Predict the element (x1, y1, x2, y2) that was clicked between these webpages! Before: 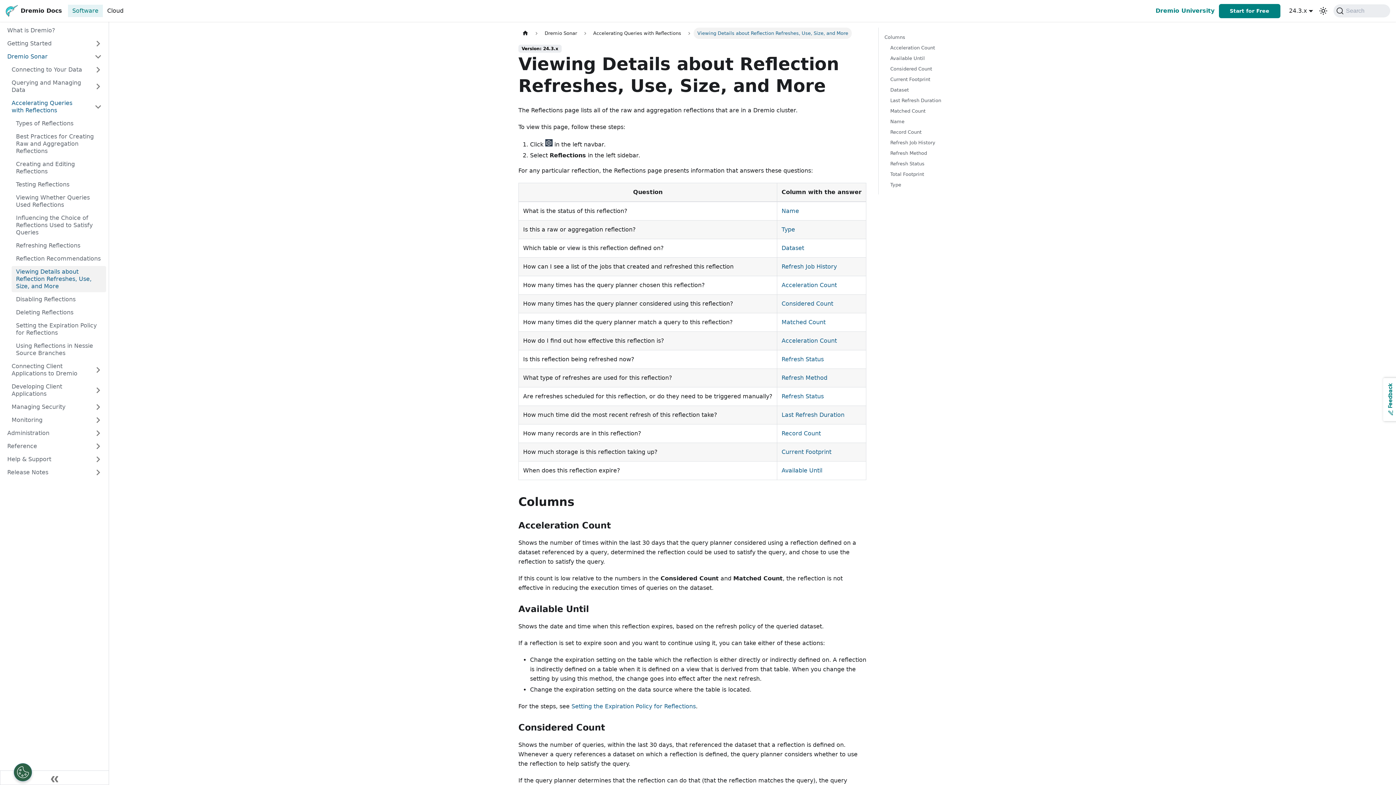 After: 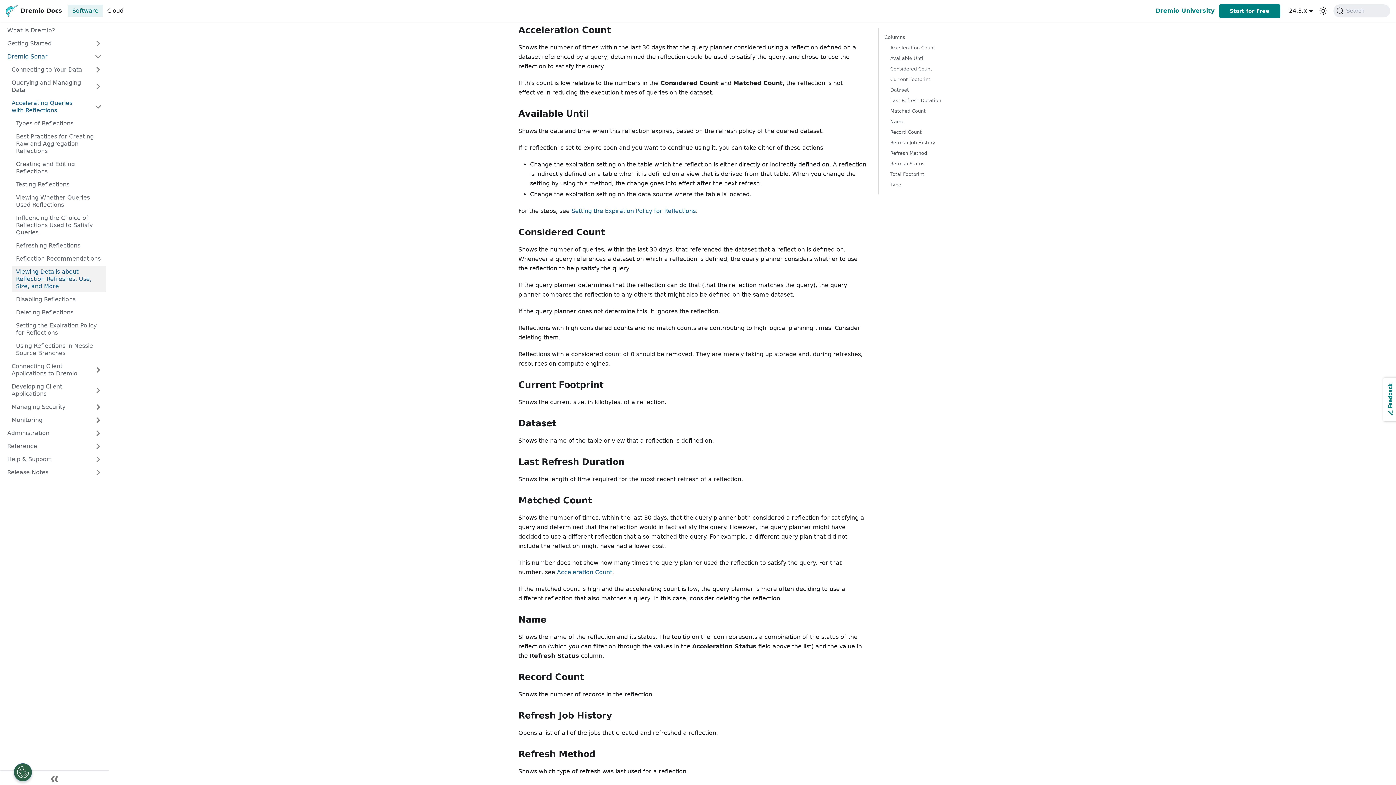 Action: label: Acceleration Count bbox: (781, 281, 837, 288)